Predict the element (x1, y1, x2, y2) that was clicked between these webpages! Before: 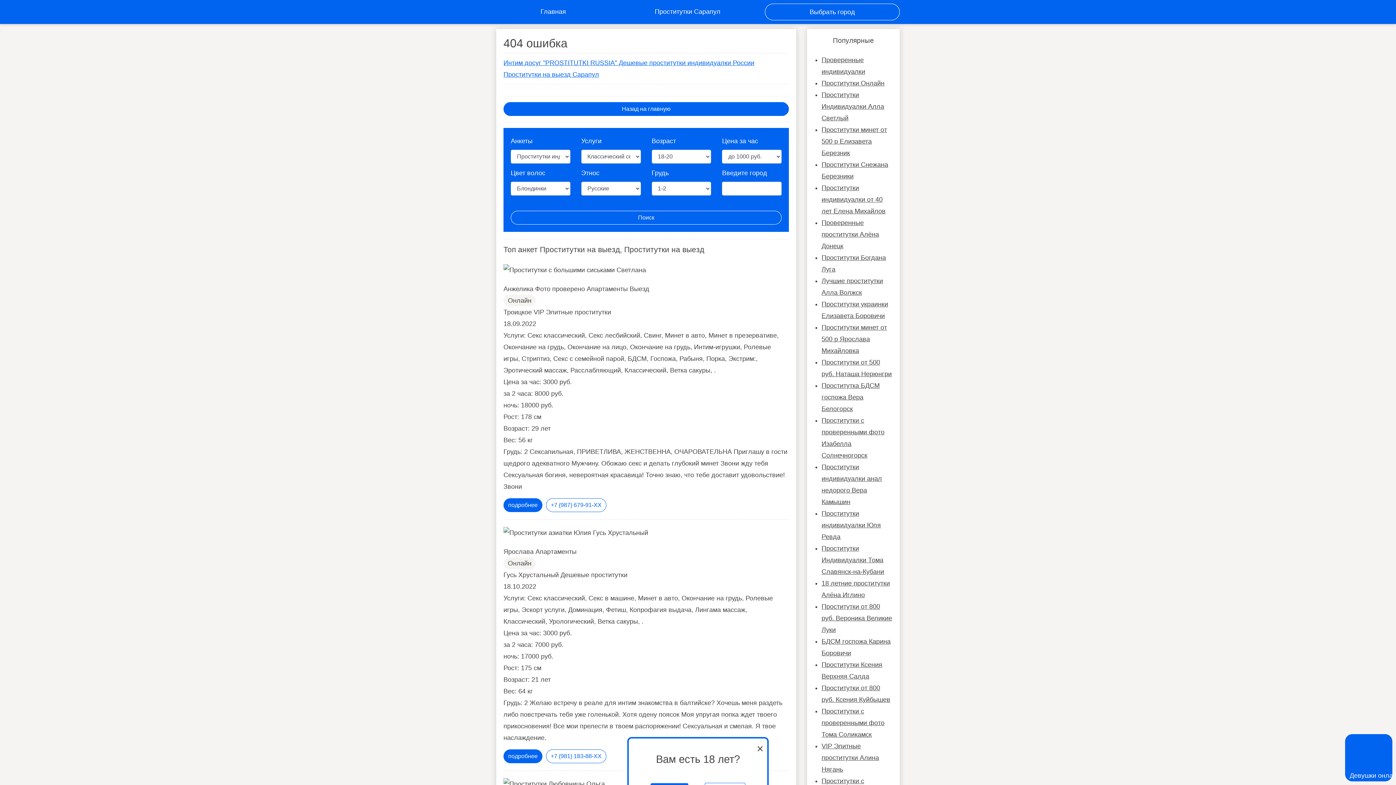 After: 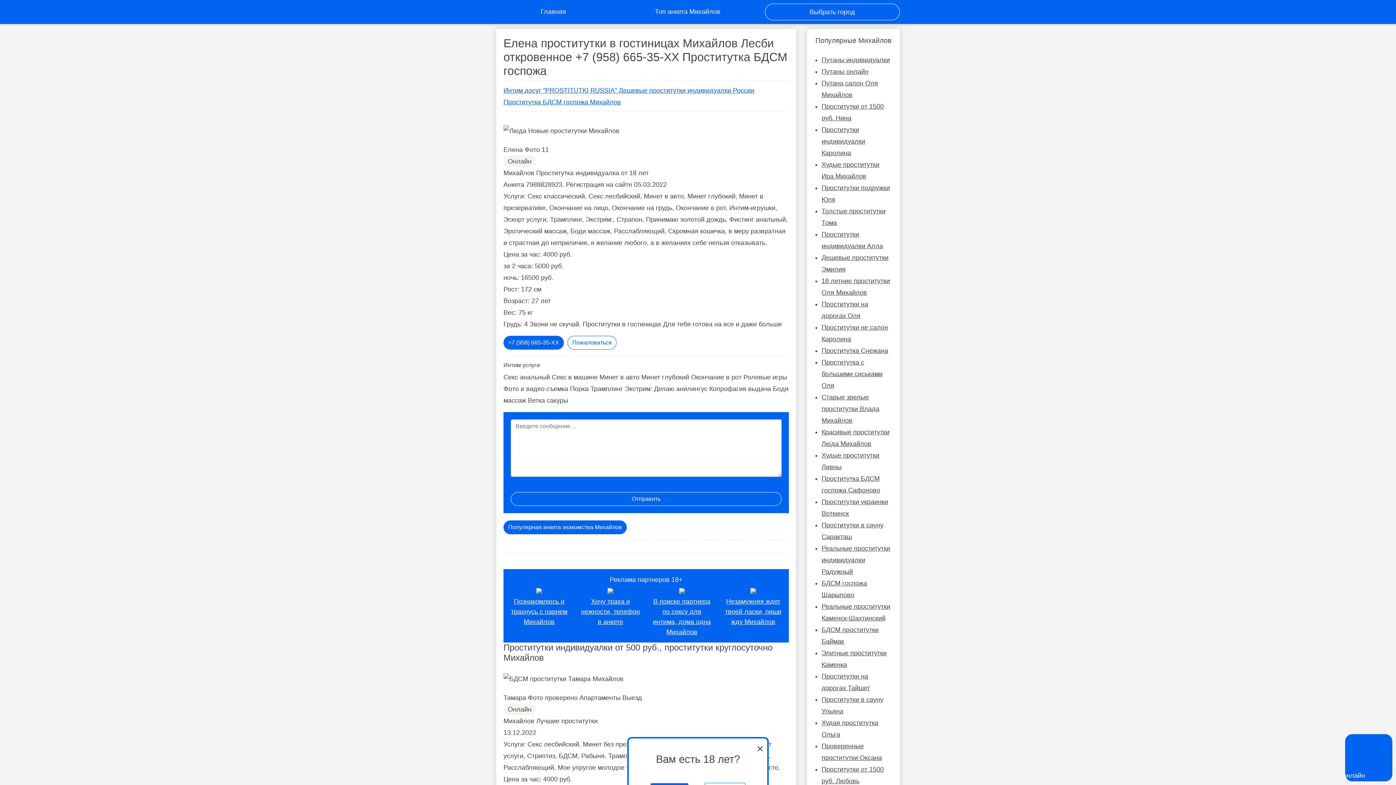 Action: label: Проститутки индивидуалки от 40 лет Елена Михайлов bbox: (821, 184, 885, 214)